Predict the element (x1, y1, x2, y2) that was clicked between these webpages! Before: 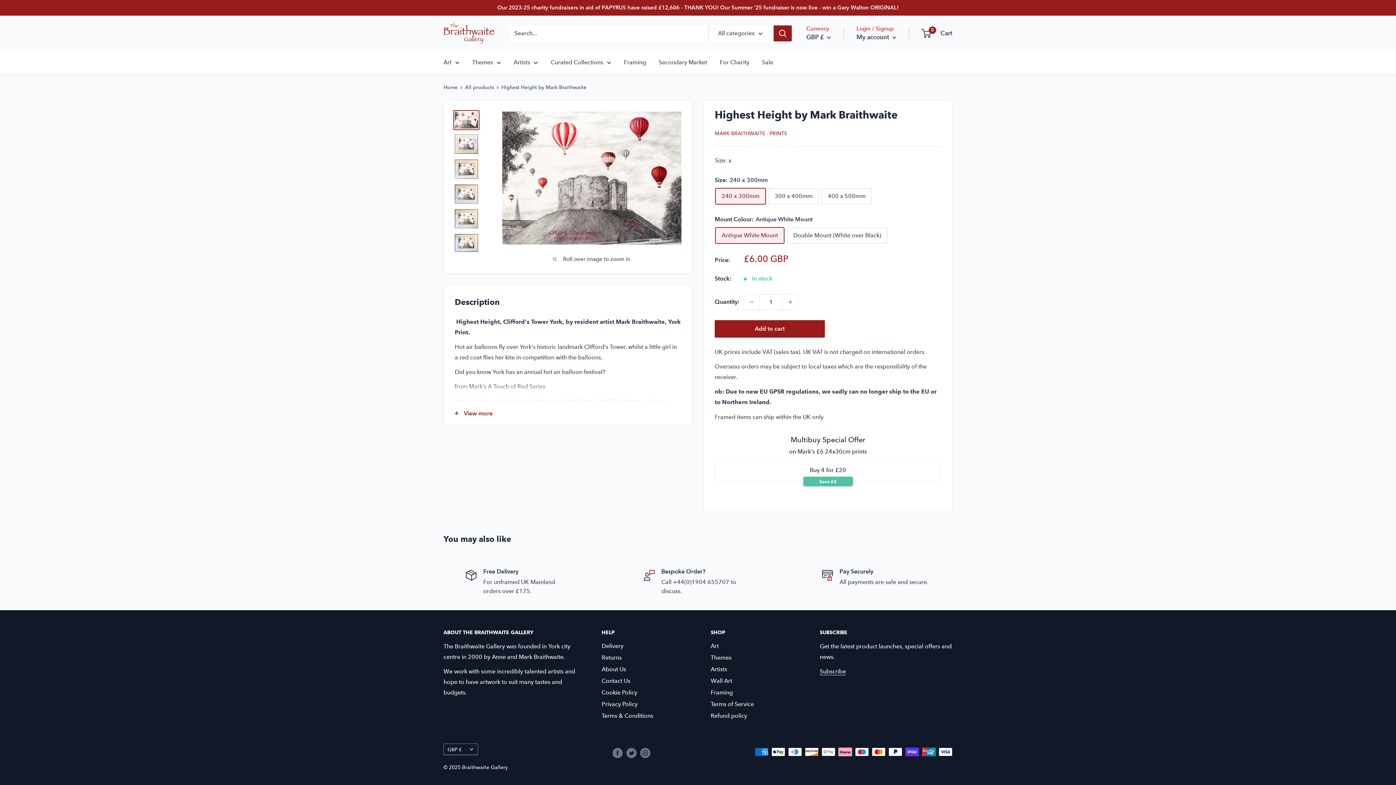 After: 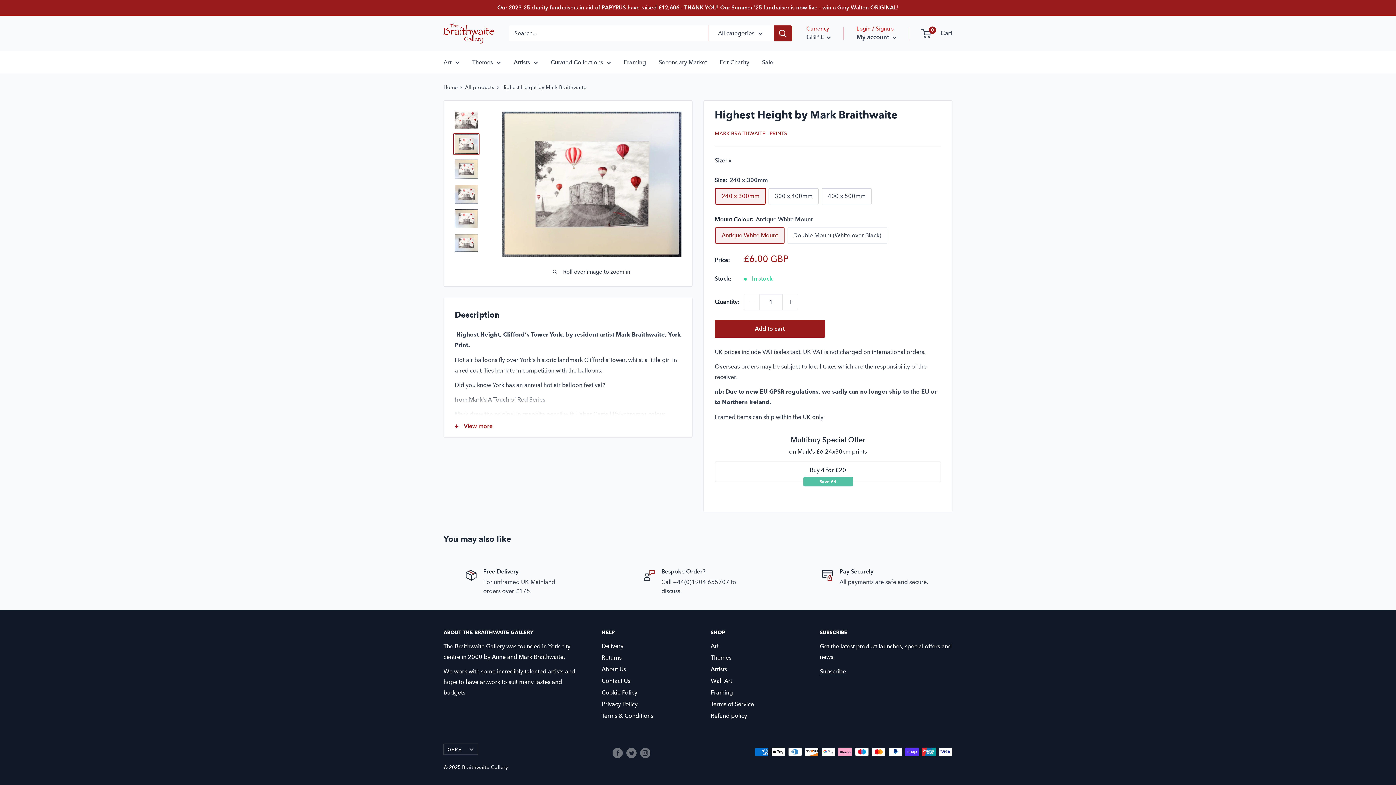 Action: bbox: (453, 133, 479, 155)